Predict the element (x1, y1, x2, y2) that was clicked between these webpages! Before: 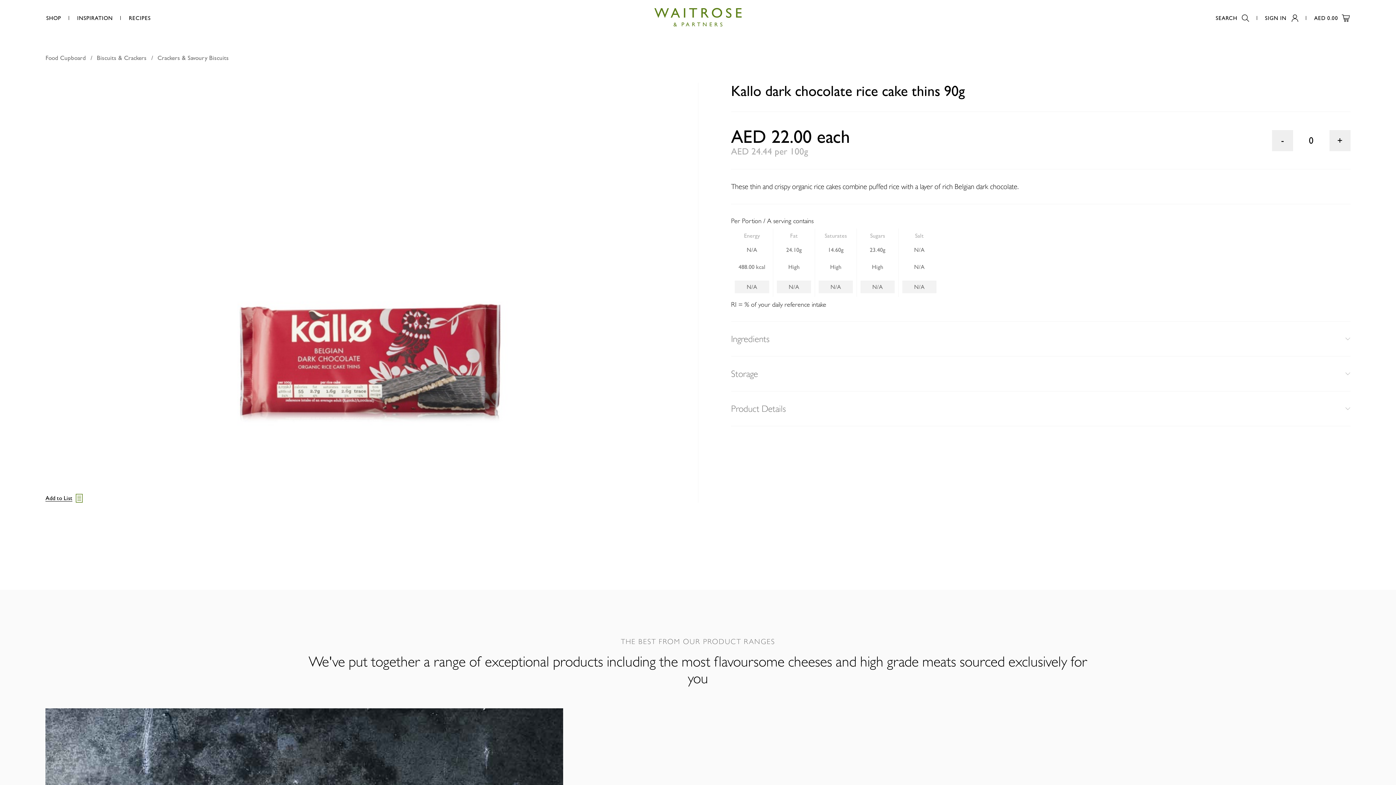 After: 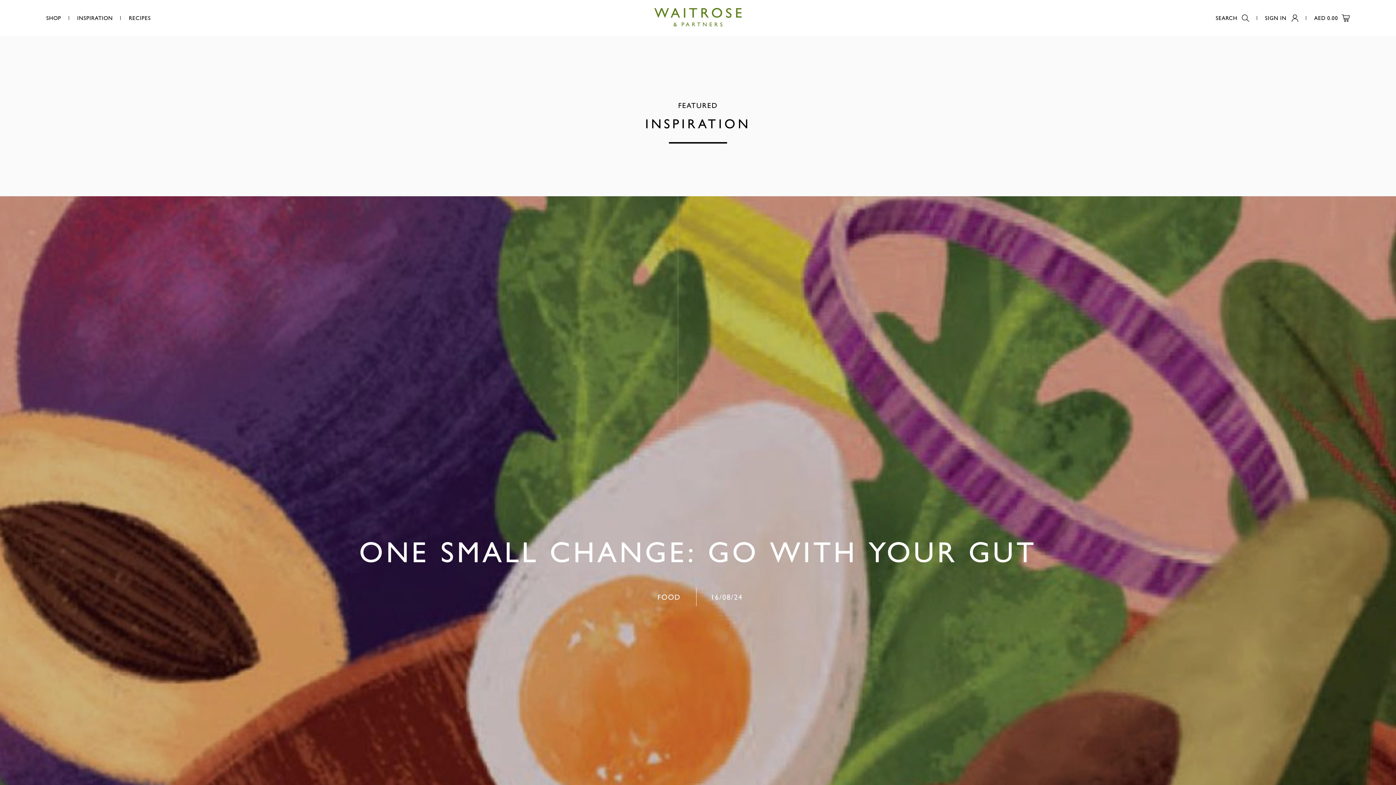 Action: label: INSPIRATION bbox: (69, 14, 120, 21)